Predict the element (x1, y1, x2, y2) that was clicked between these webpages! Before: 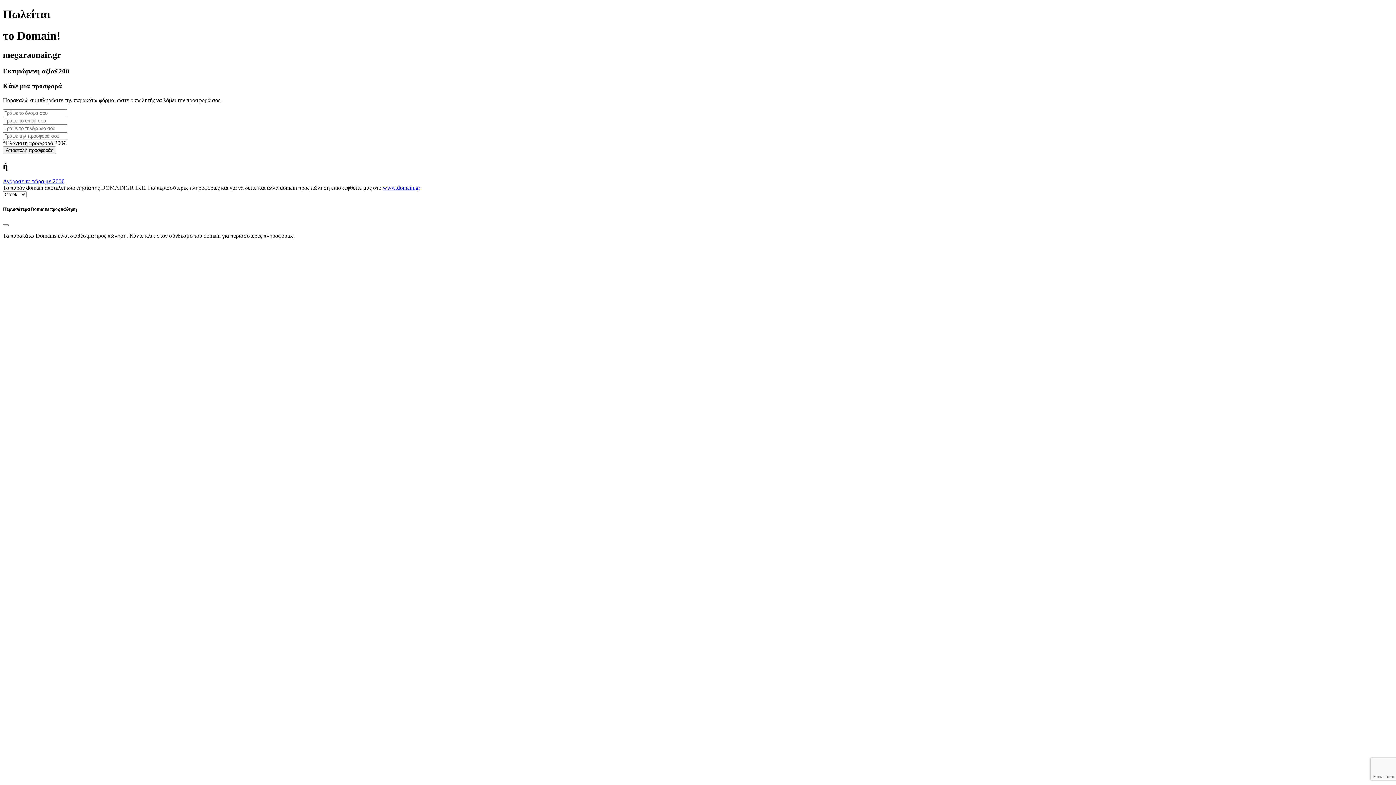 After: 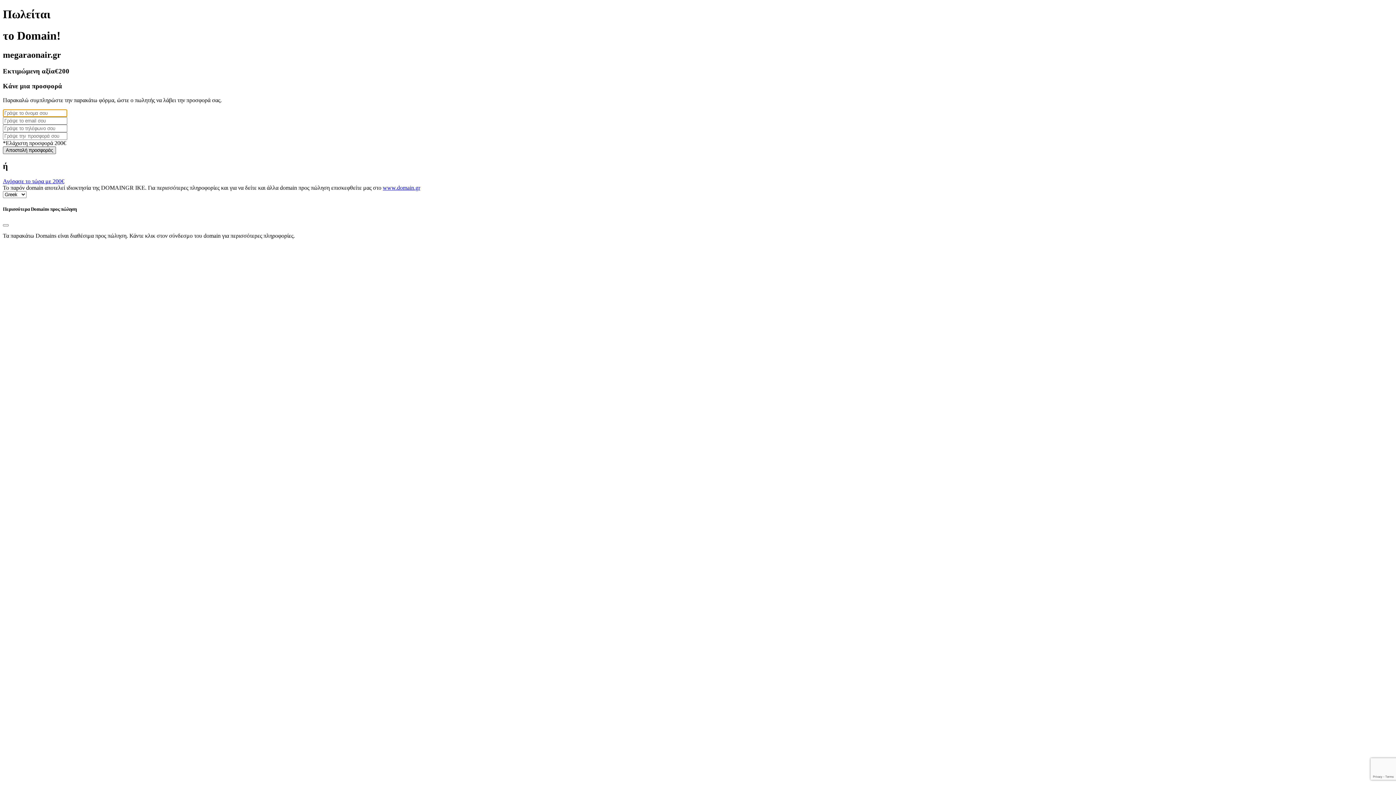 Action: bbox: (2, 146, 56, 154) label: Αποστολή προσφοράς